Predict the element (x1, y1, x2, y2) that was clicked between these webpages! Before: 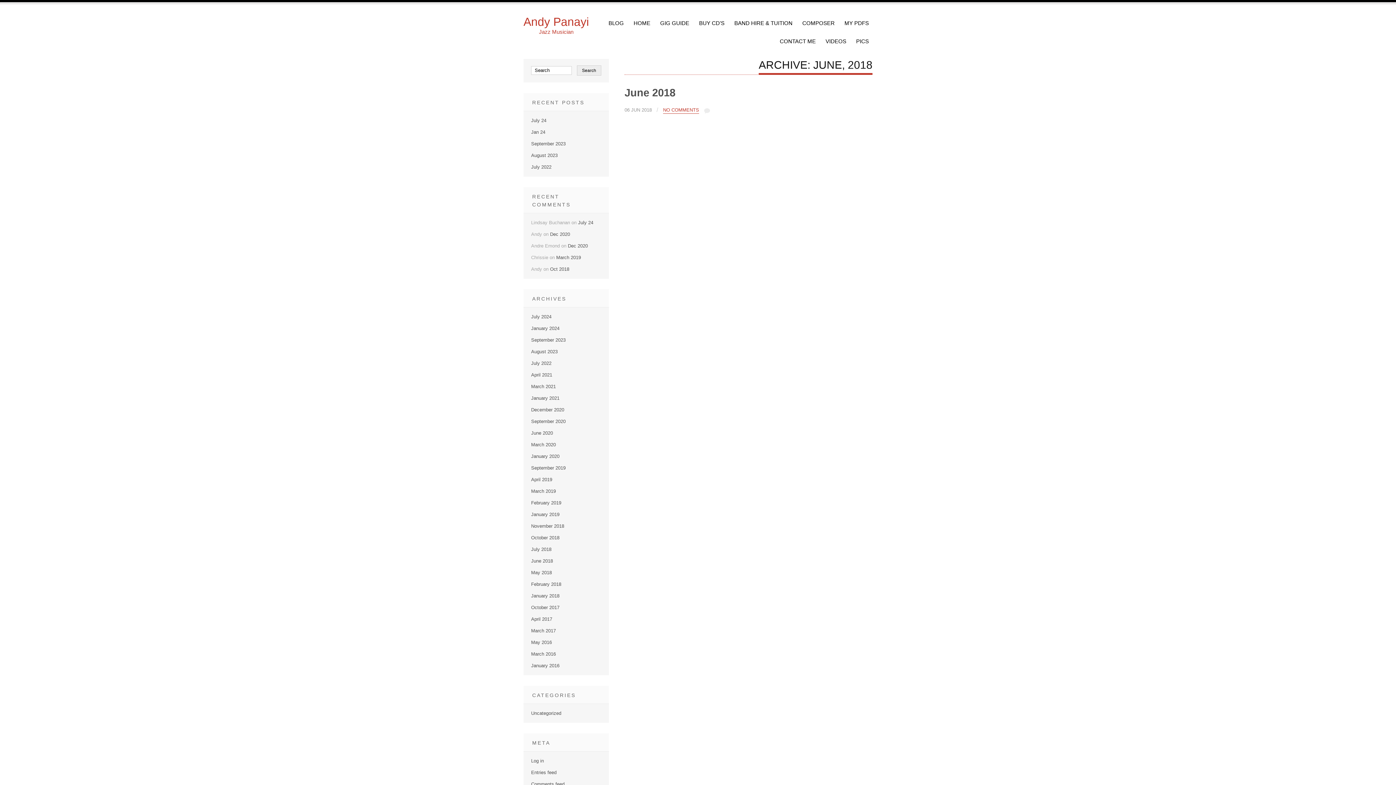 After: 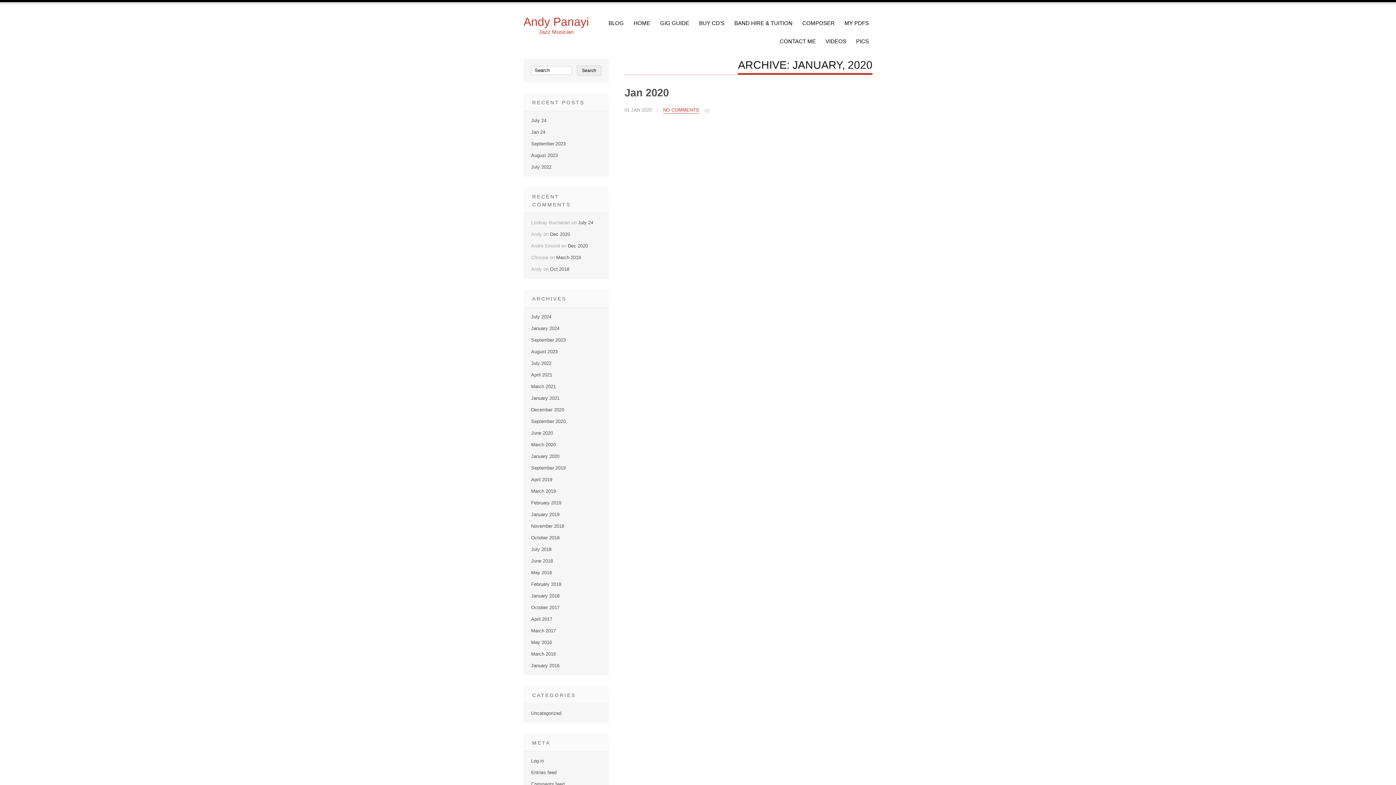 Action: label: January 2020 bbox: (531, 453, 559, 459)